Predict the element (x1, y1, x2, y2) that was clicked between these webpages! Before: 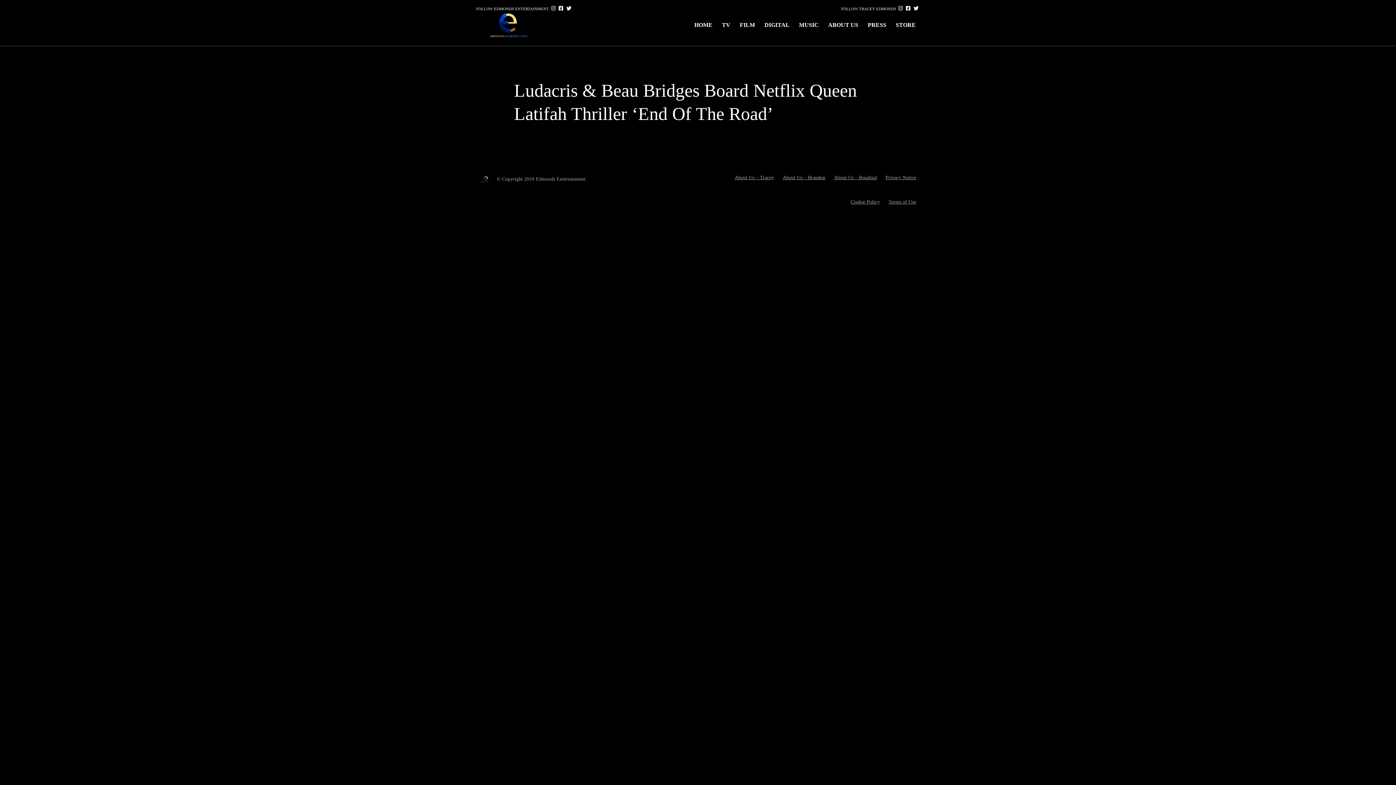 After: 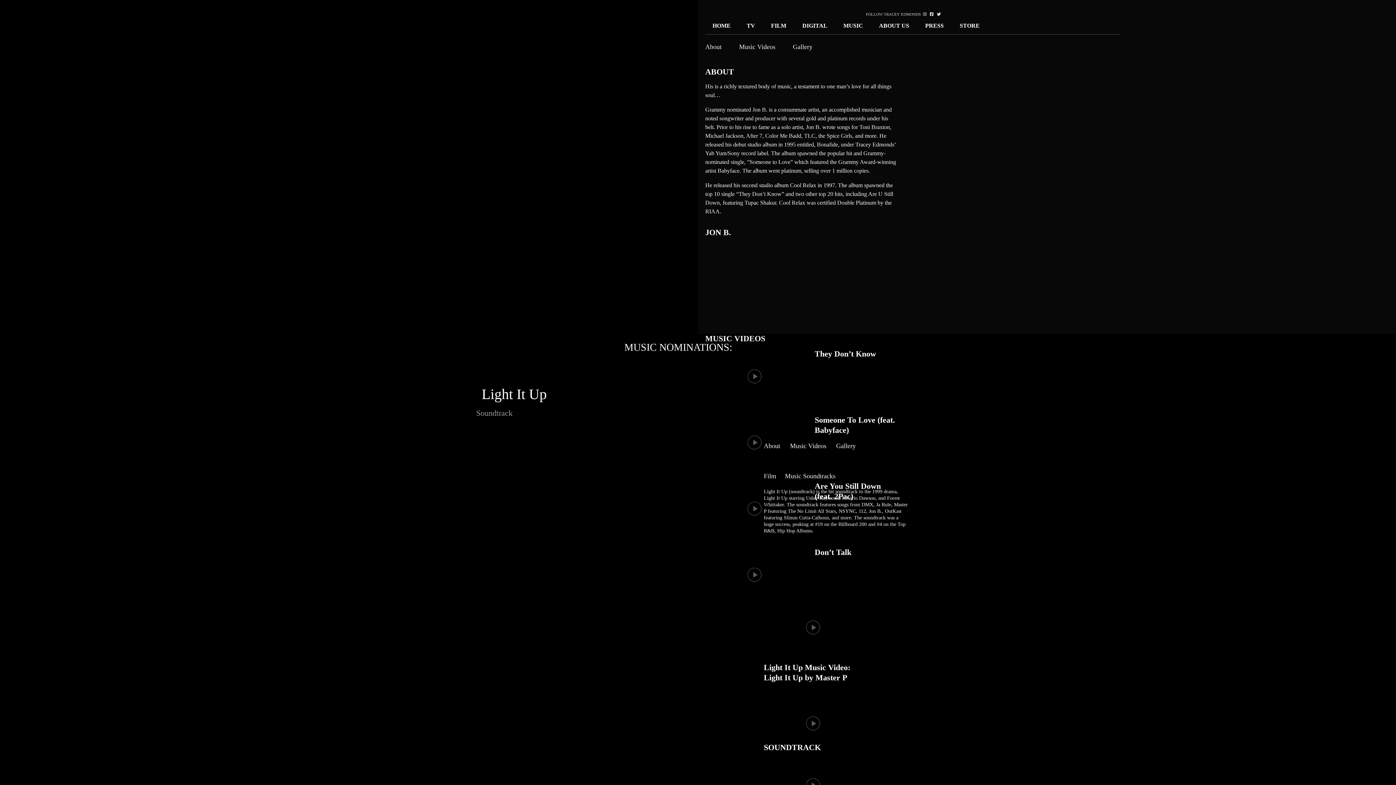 Action: bbox: (795, 20, 822, 29) label: MUSIC